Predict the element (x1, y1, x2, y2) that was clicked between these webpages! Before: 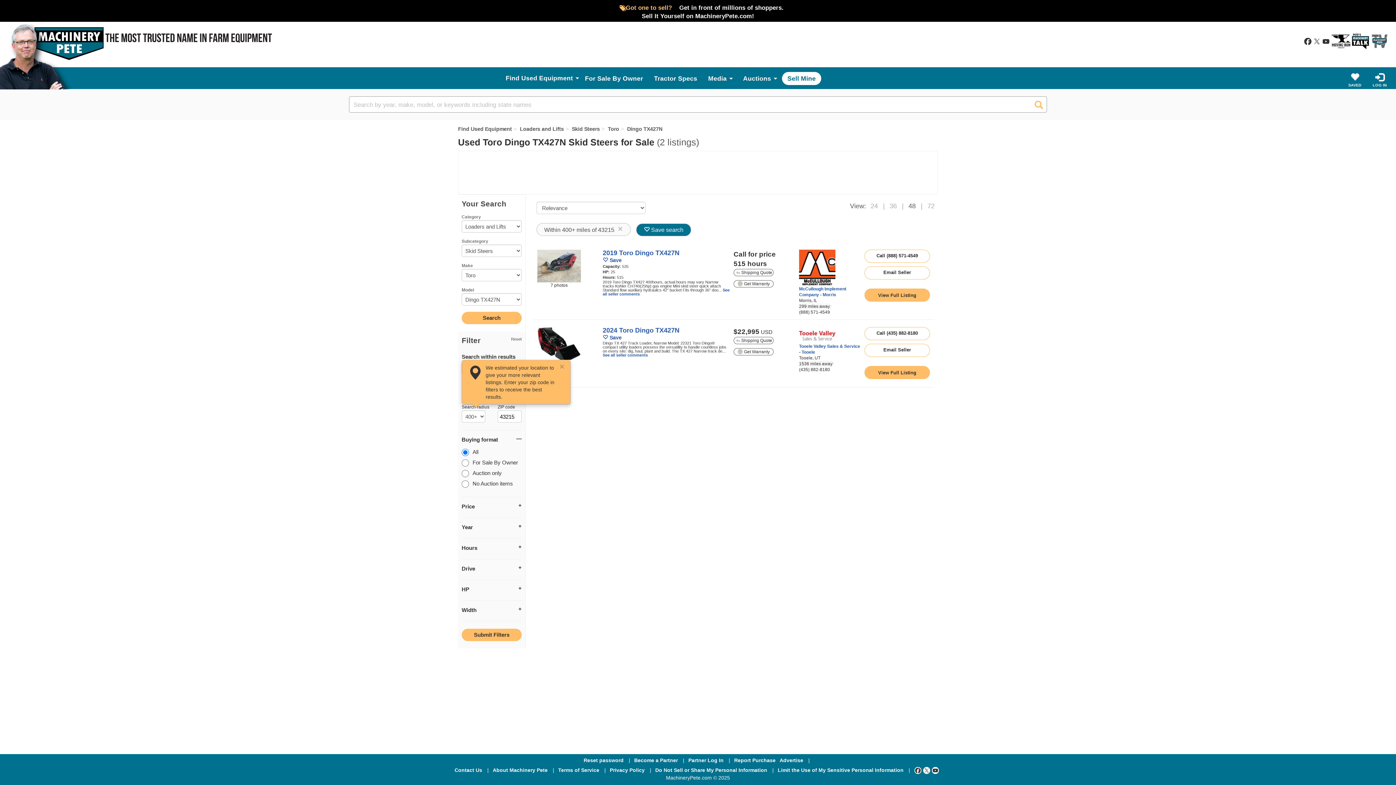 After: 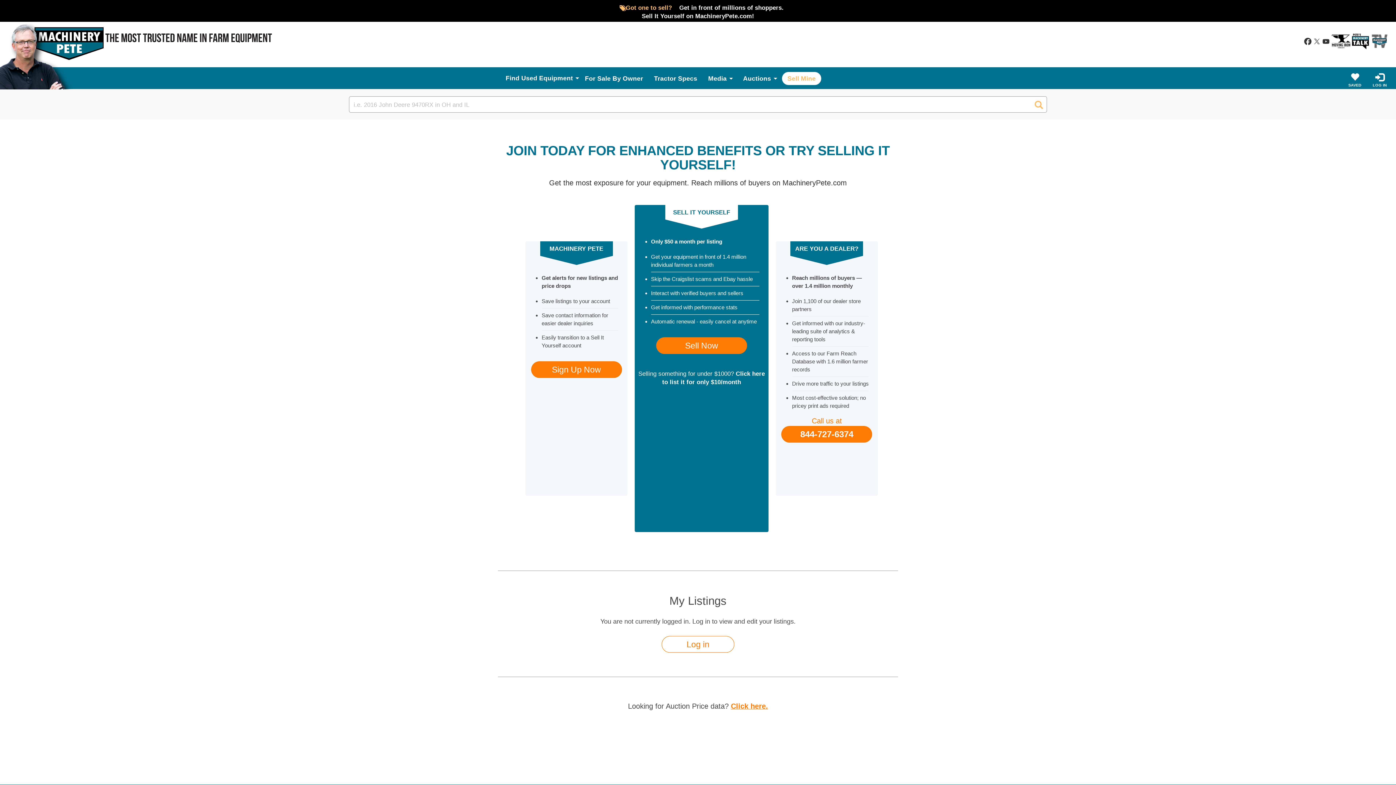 Action: bbox: (782, 72, 821, 85) label: Sell Mine